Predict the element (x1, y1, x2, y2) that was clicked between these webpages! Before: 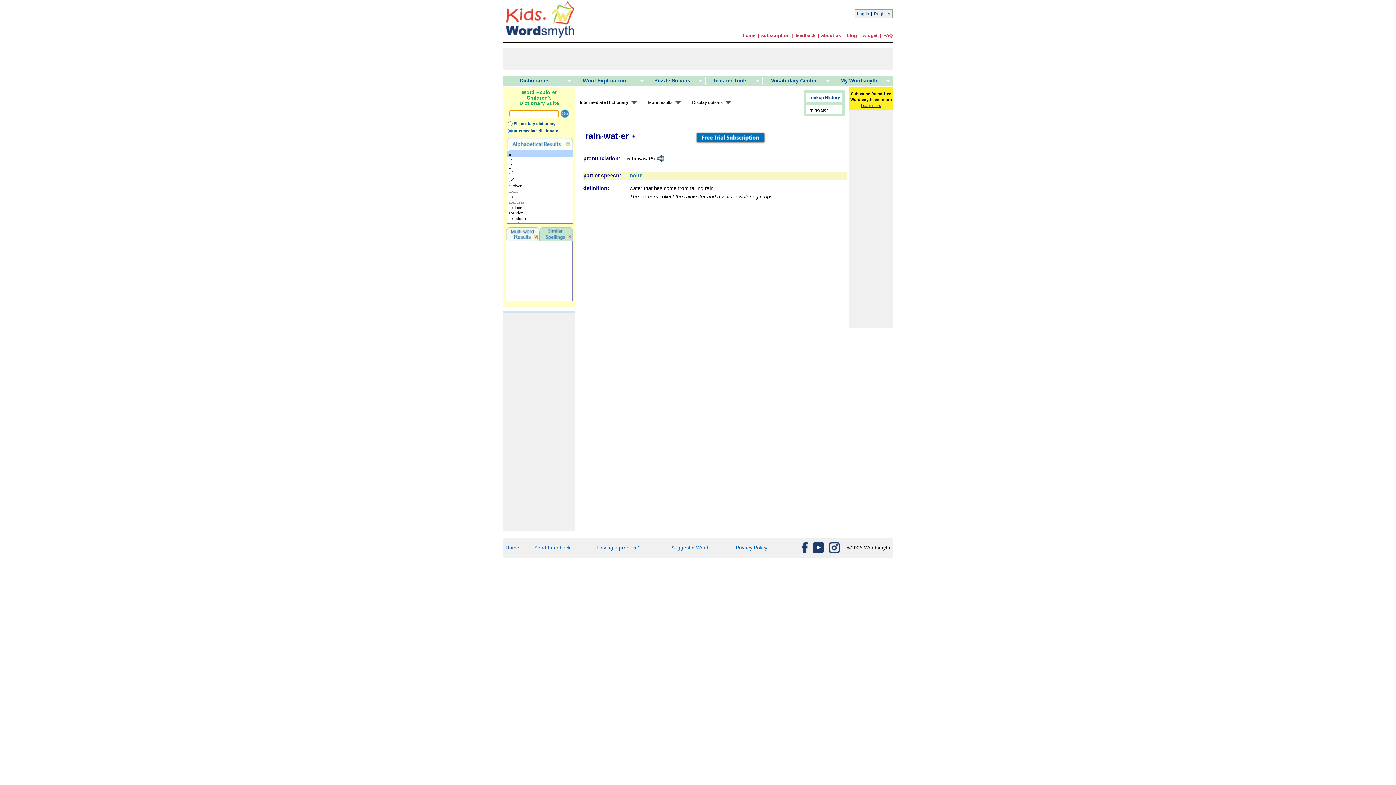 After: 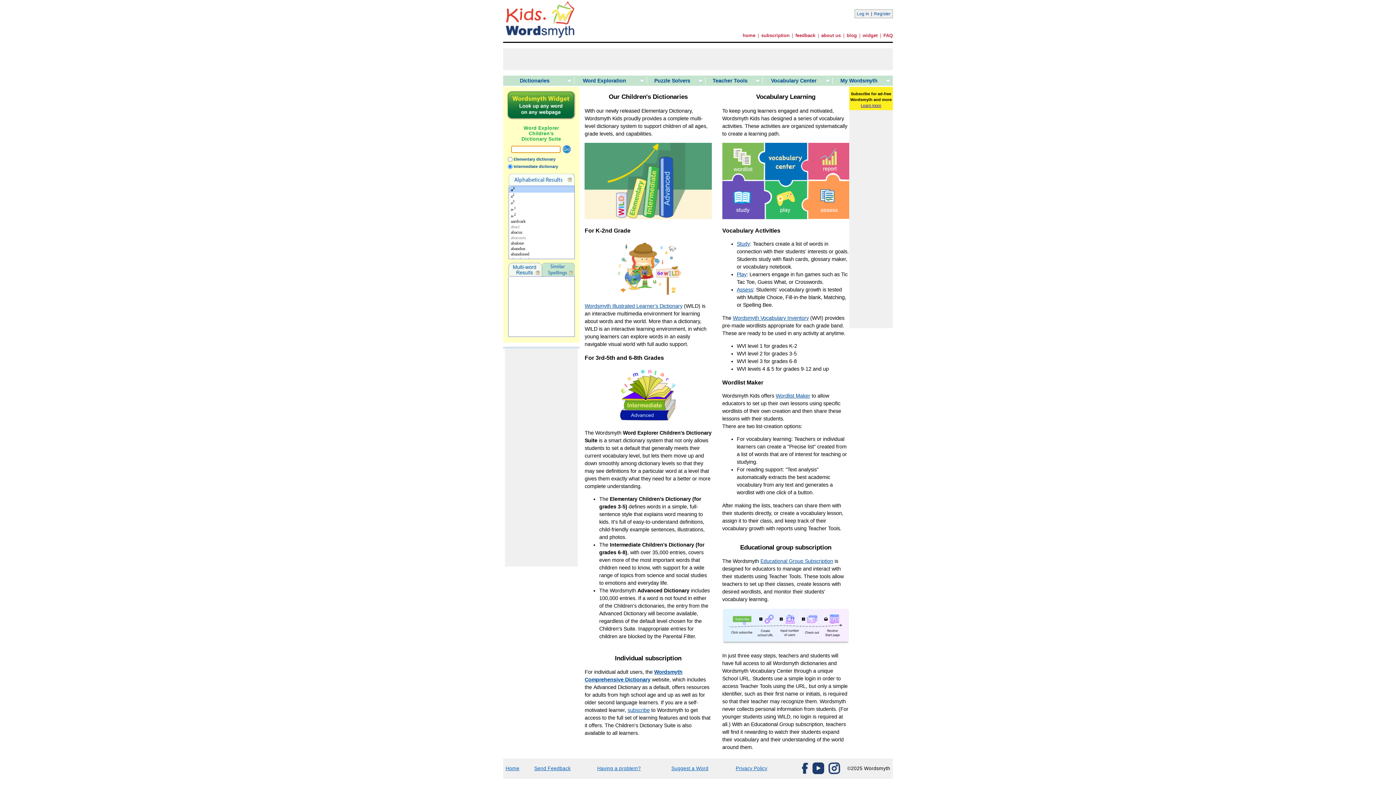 Action: bbox: (503, 35, 574, 41)